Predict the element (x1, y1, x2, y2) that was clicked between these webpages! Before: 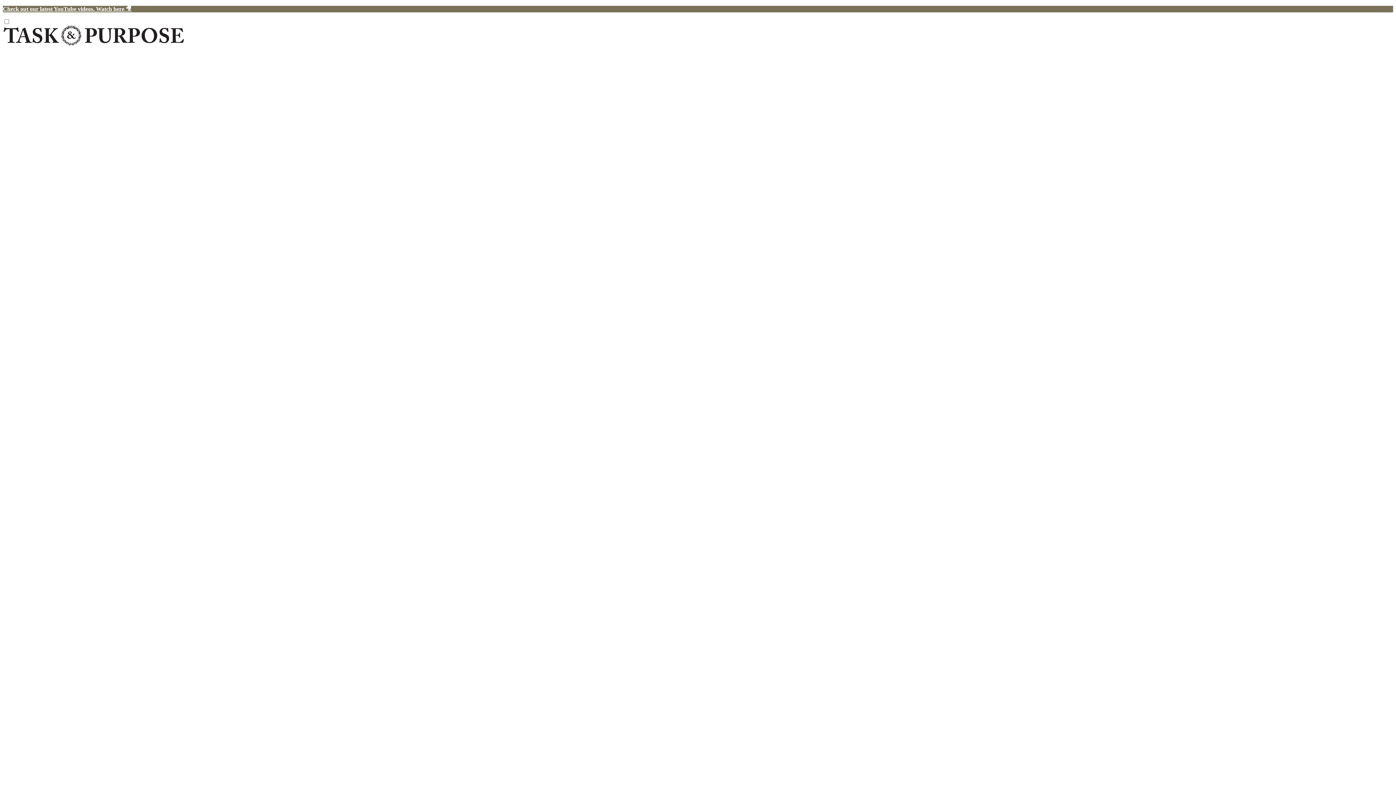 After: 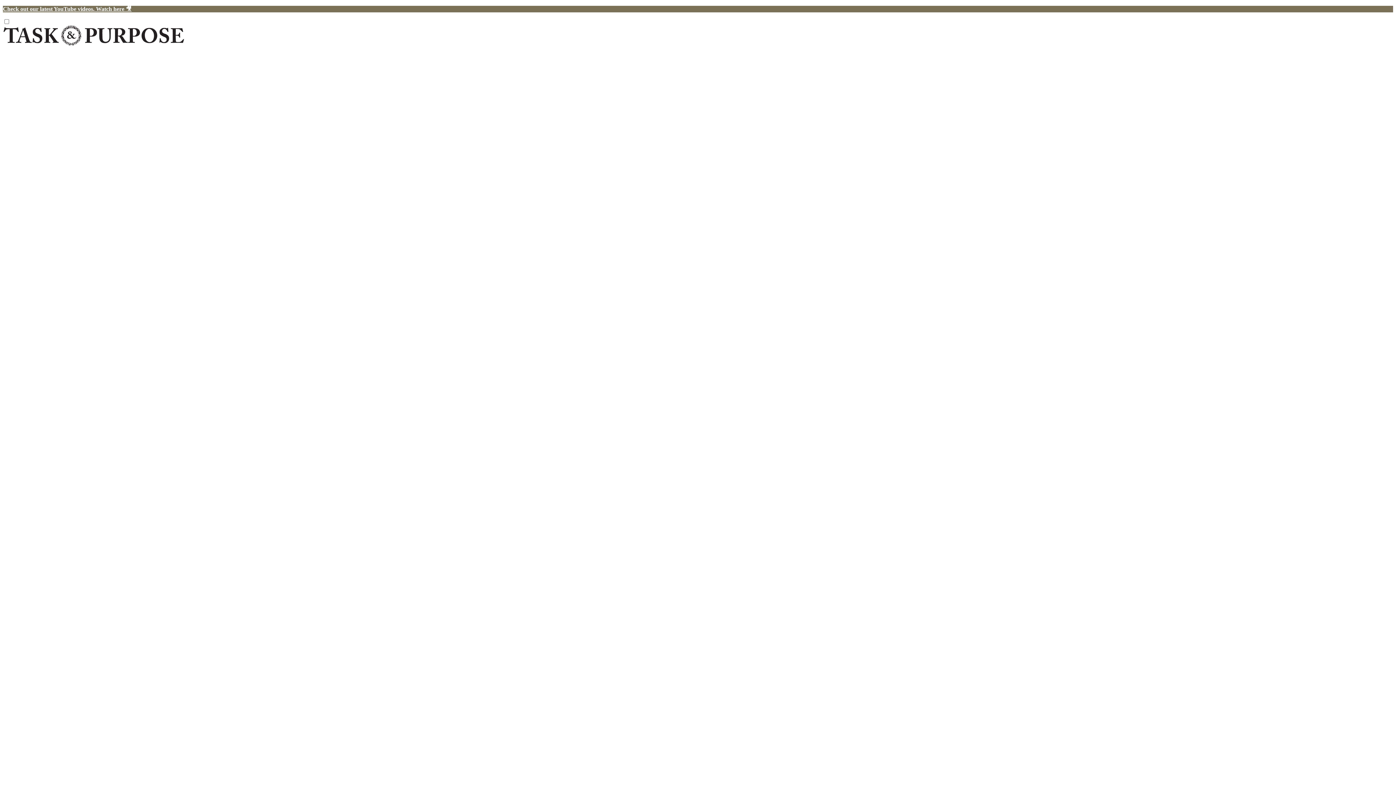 Action: bbox: (2, 40, 184, 46)